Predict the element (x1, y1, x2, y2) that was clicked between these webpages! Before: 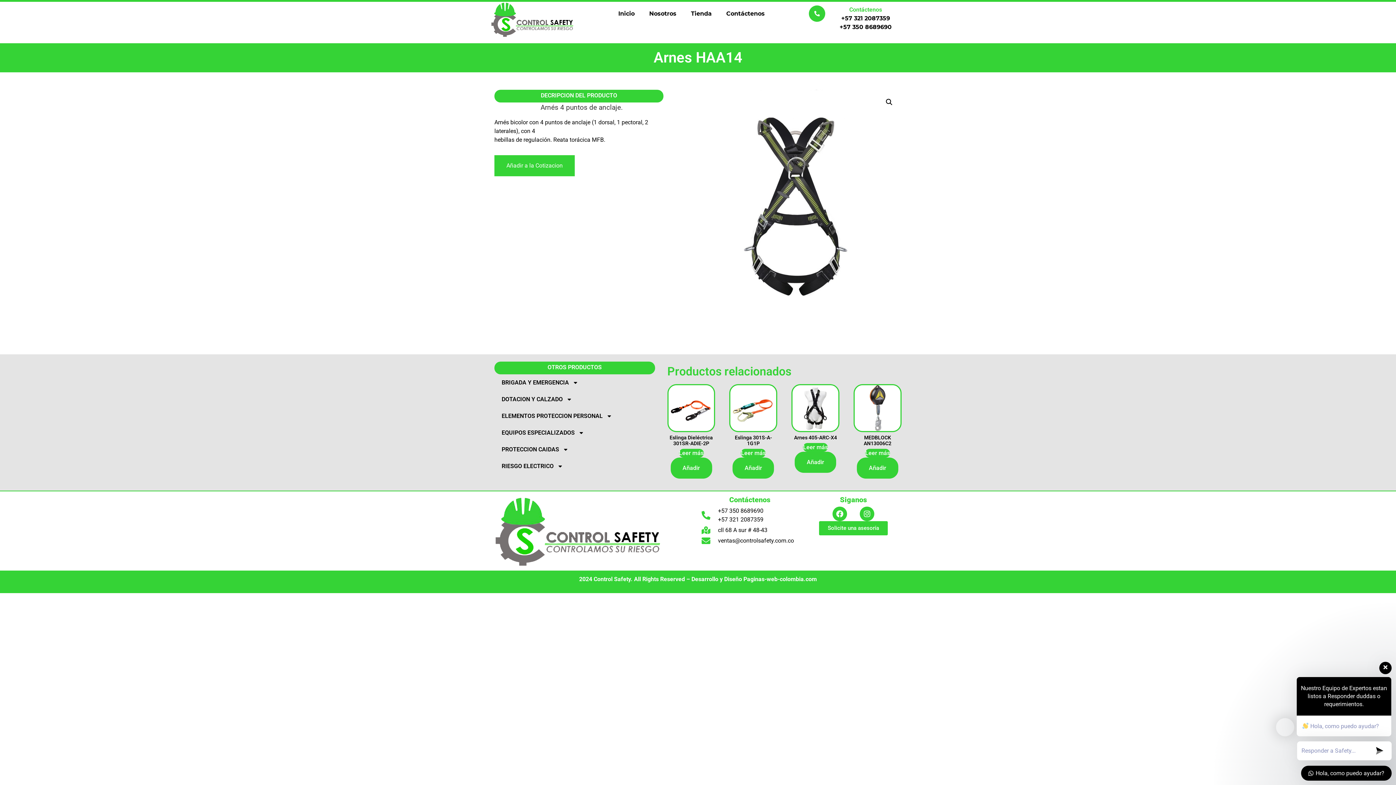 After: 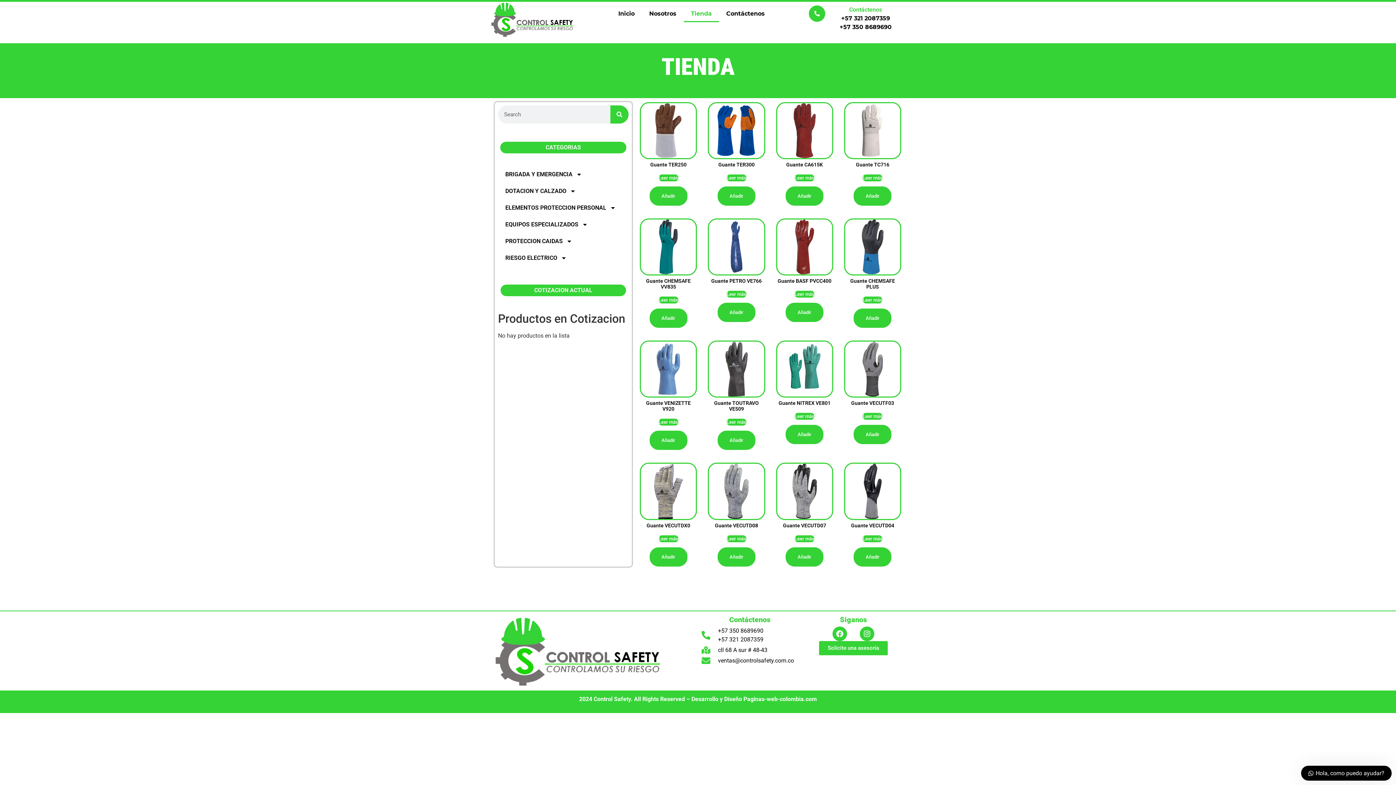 Action: bbox: (683, 5, 719, 22) label: Tienda